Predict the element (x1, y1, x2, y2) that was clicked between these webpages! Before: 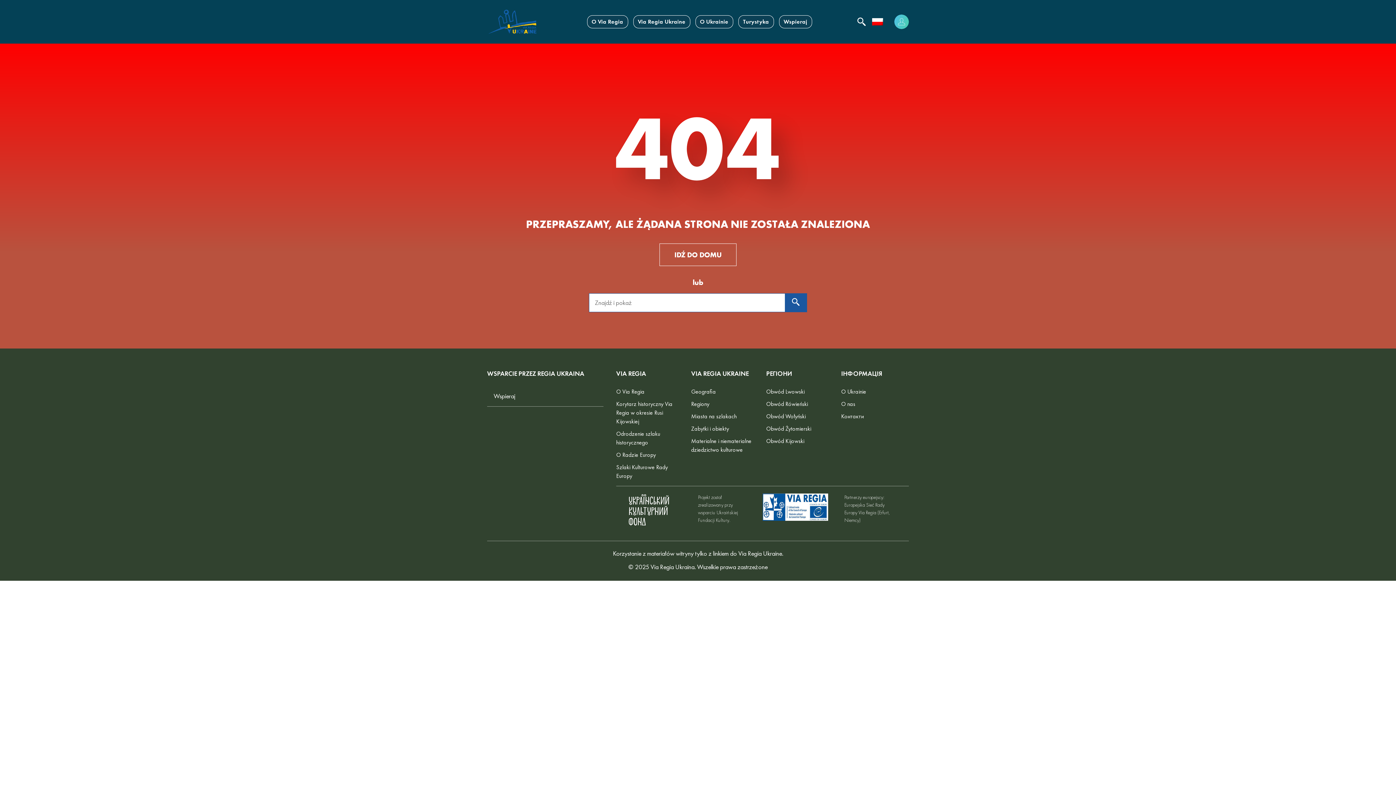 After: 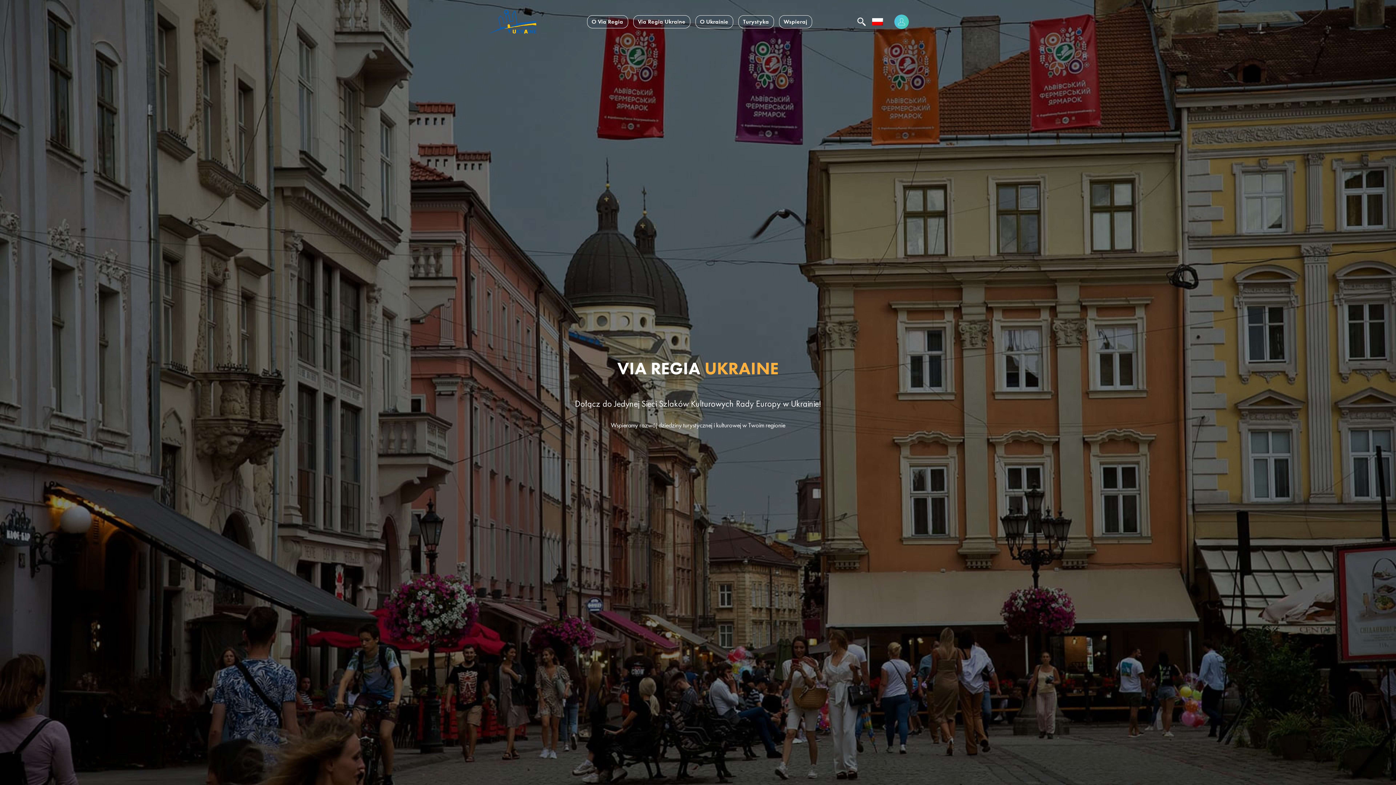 Action: bbox: (487, 385, 603, 406) label: Wspieraj